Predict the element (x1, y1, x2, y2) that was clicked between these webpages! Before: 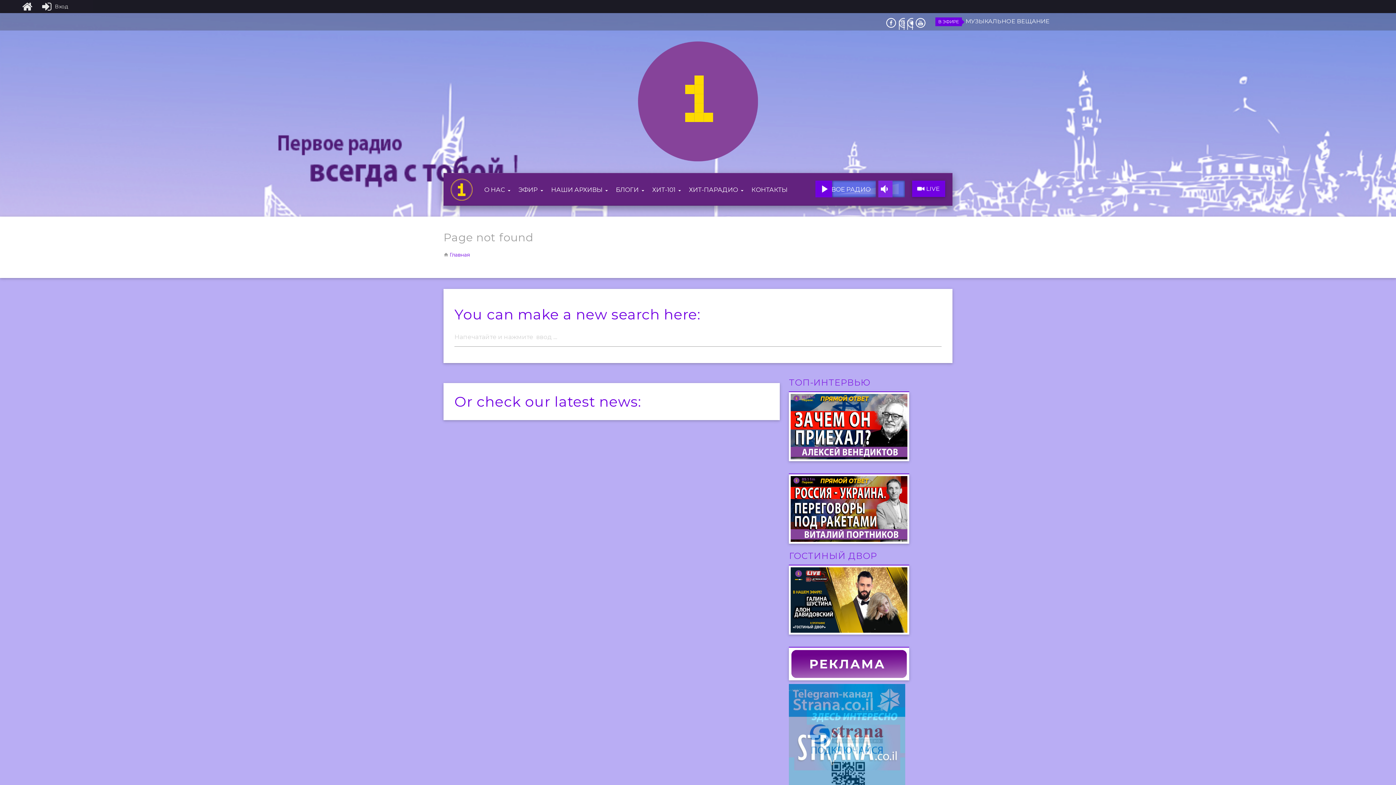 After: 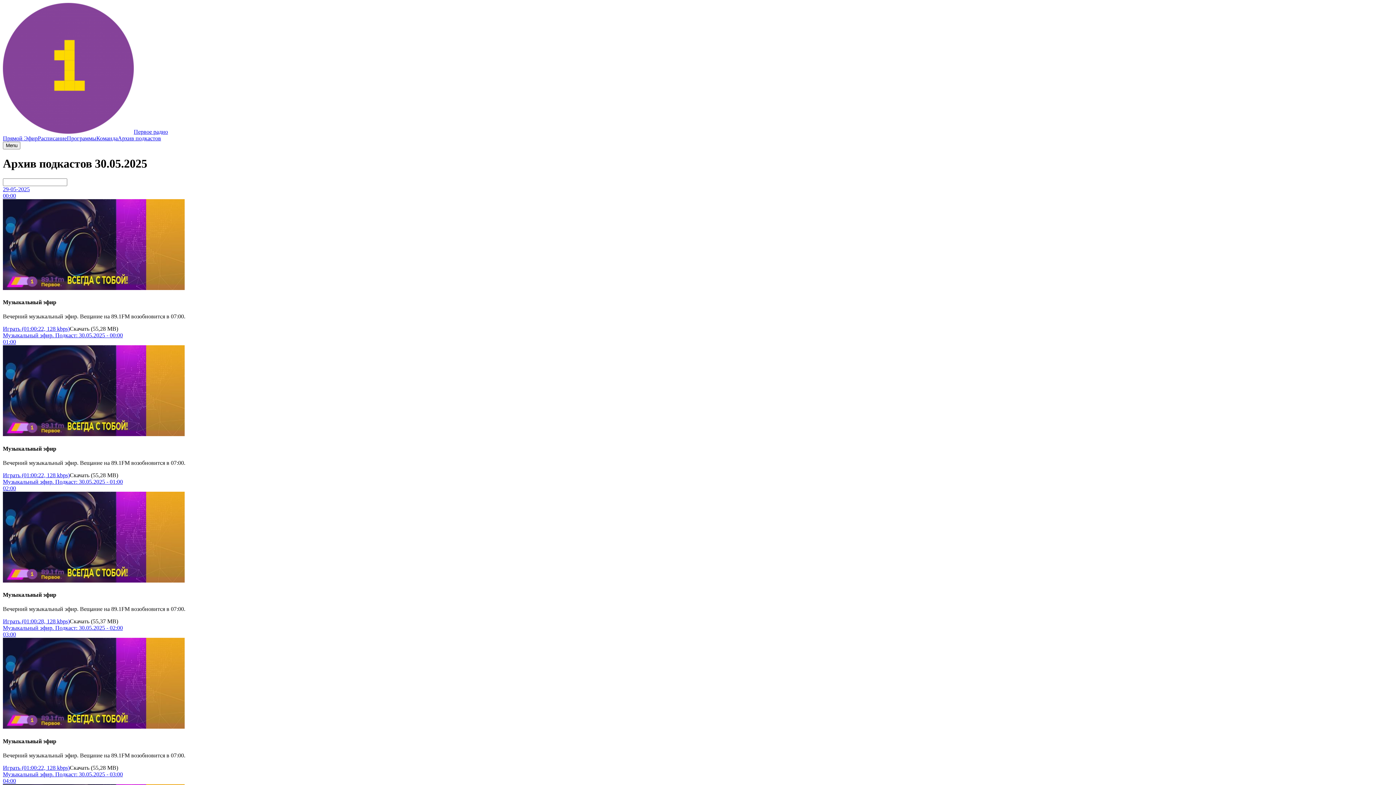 Action: label: НАШИ АРХИВЫ bbox: (546, 173, 611, 206)